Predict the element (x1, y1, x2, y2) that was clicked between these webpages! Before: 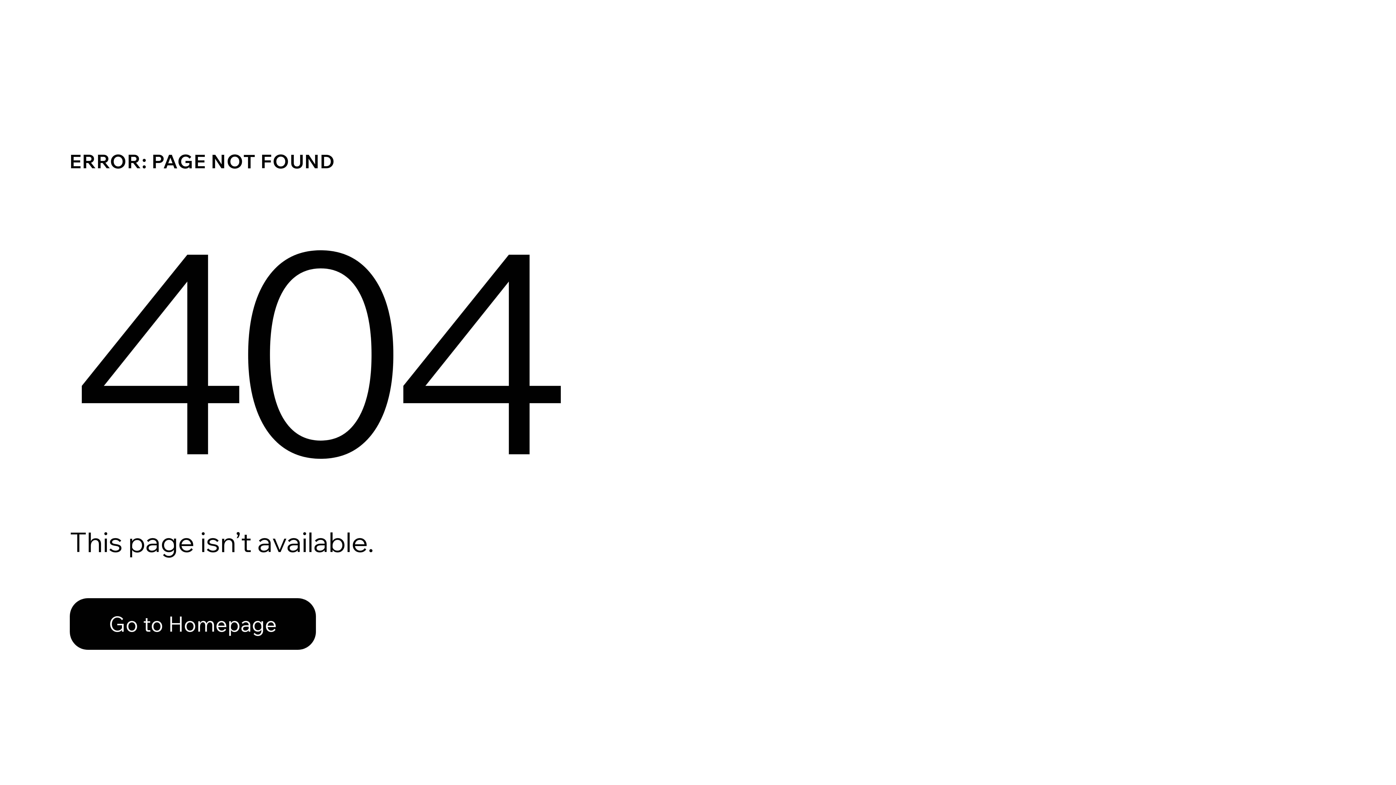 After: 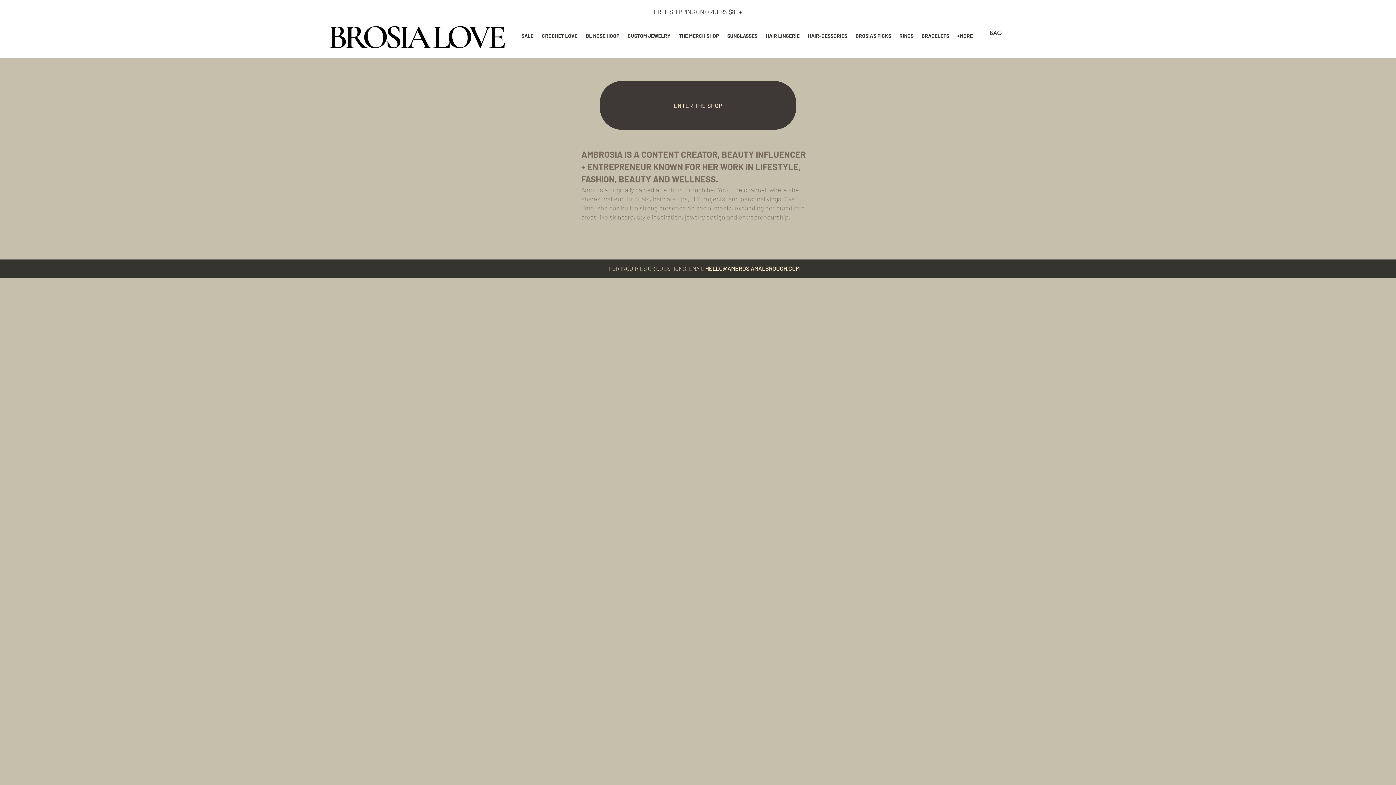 Action: bbox: (69, 598, 316, 650) label: Go to Homepage